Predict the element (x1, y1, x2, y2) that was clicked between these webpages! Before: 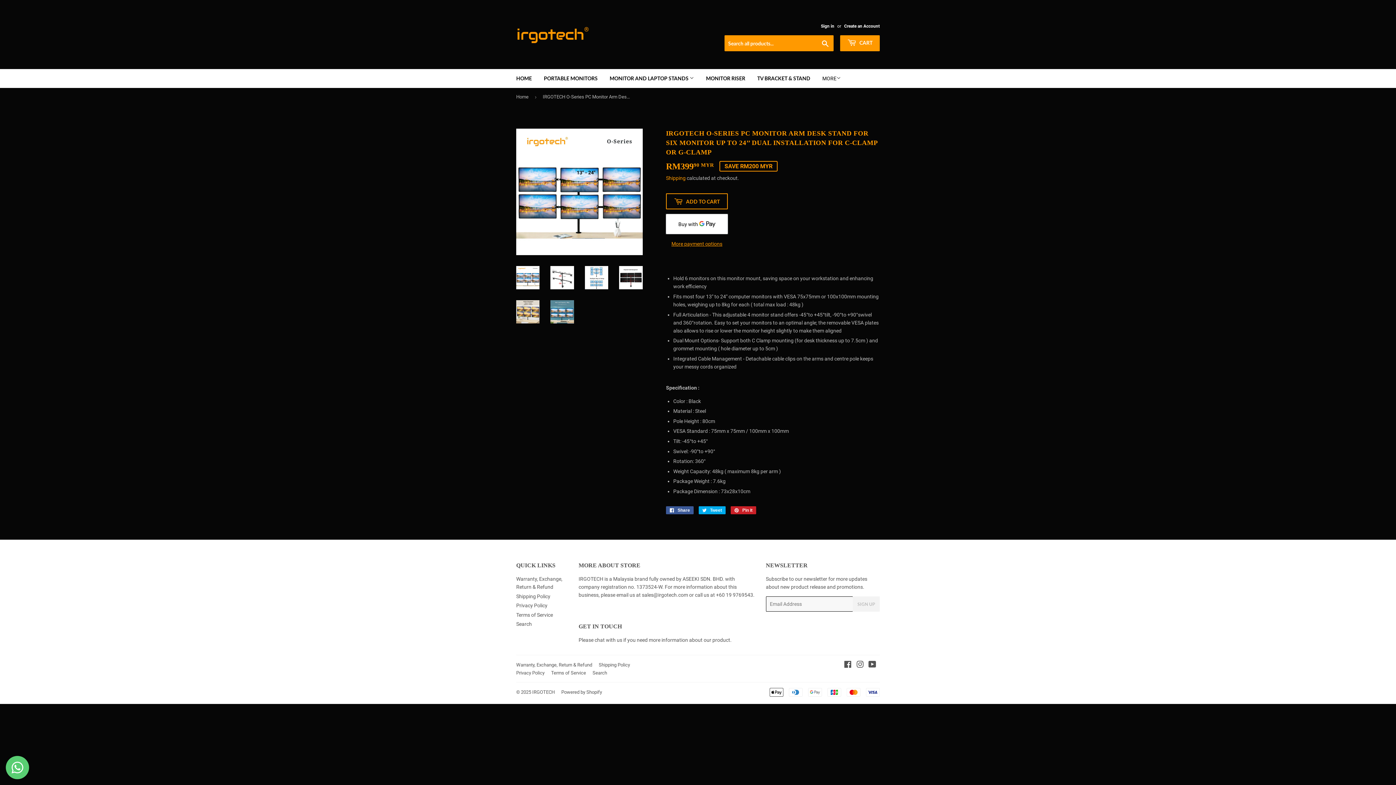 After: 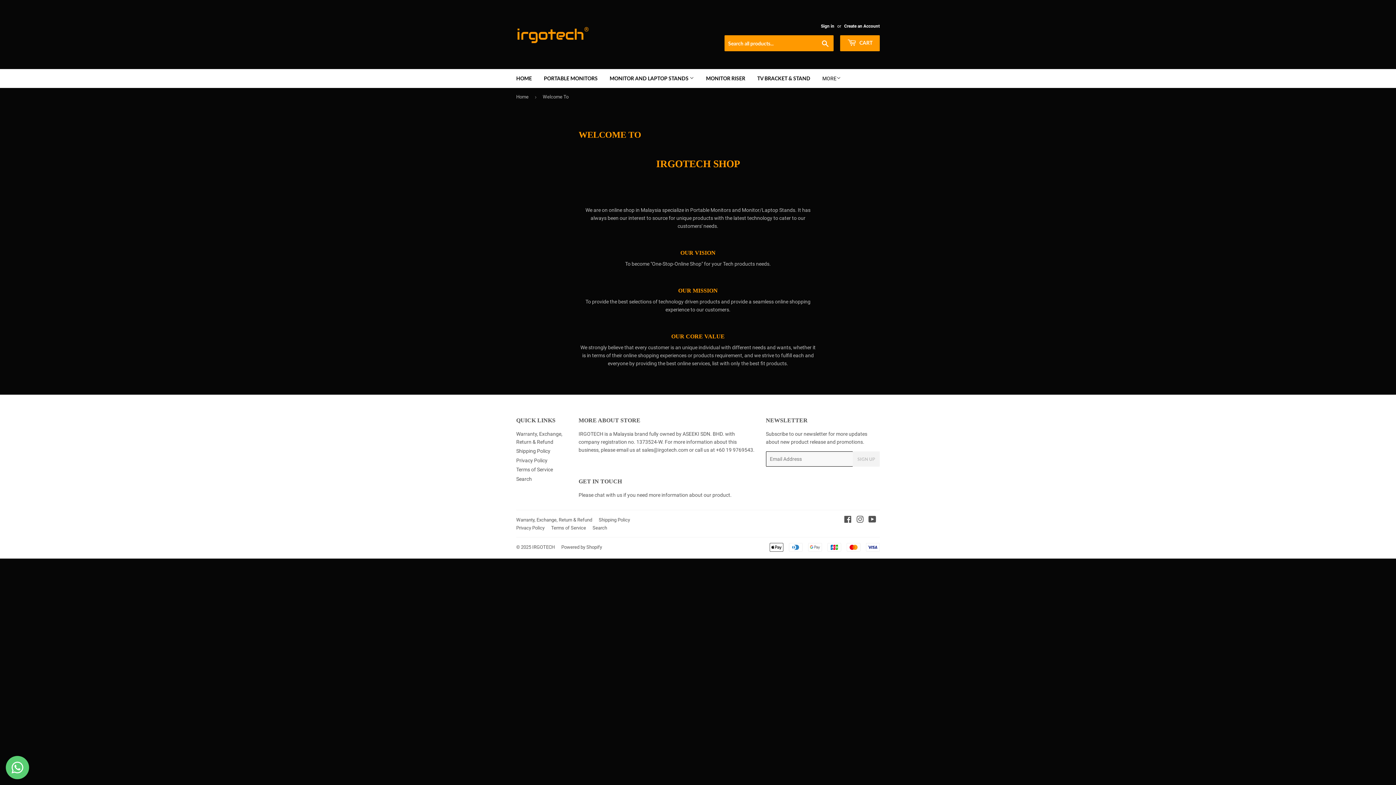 Action: label: Search bbox: (592, 670, 607, 676)